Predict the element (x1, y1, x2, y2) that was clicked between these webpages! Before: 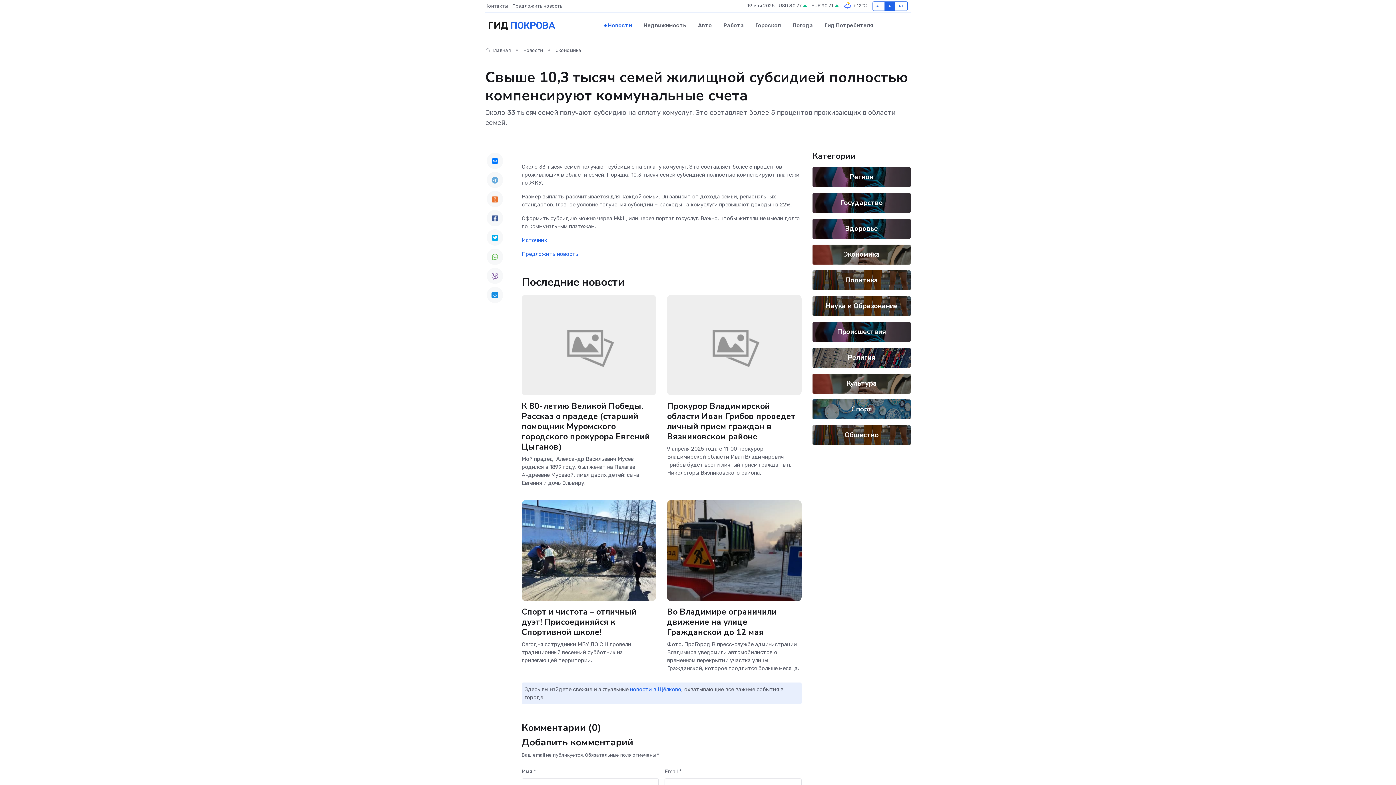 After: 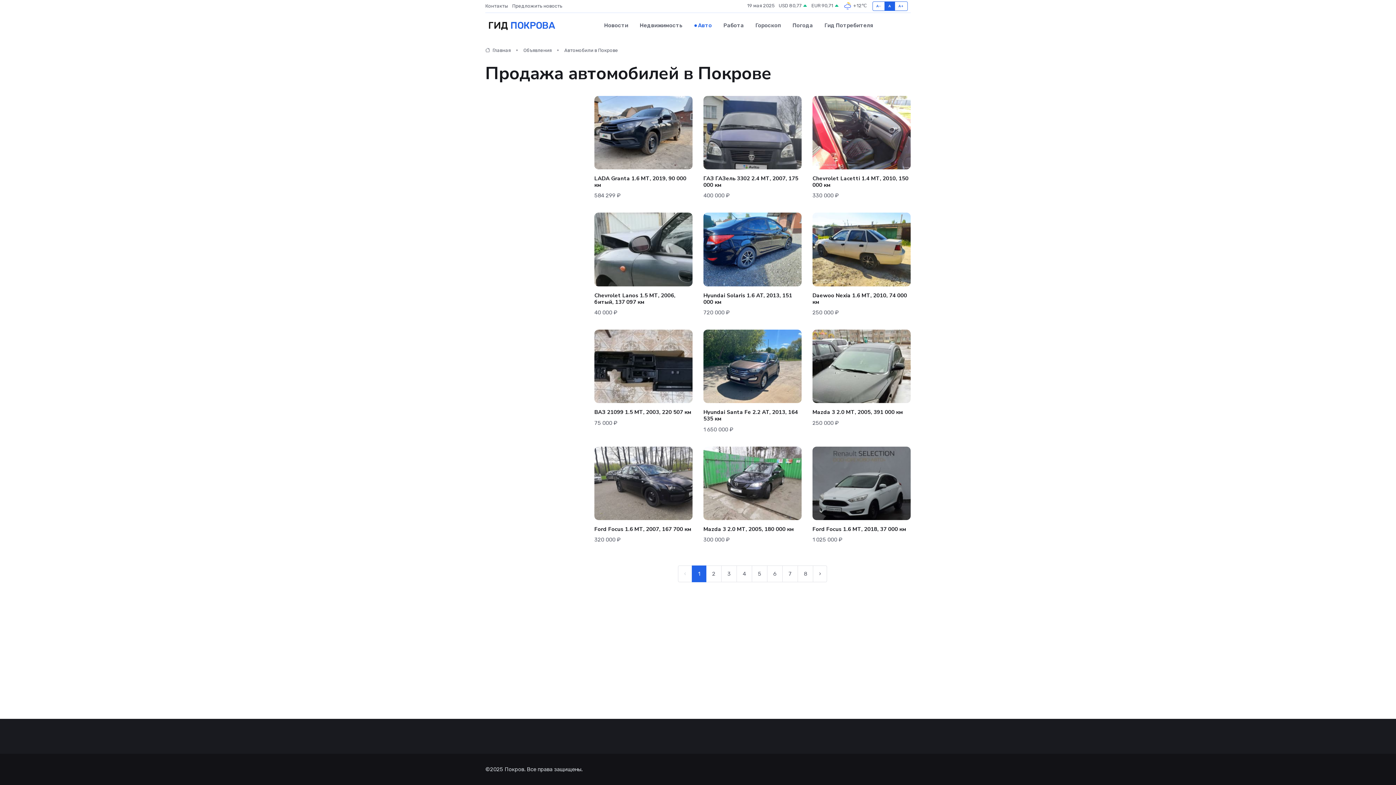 Action: bbox: (692, 14, 717, 36) label: Авто